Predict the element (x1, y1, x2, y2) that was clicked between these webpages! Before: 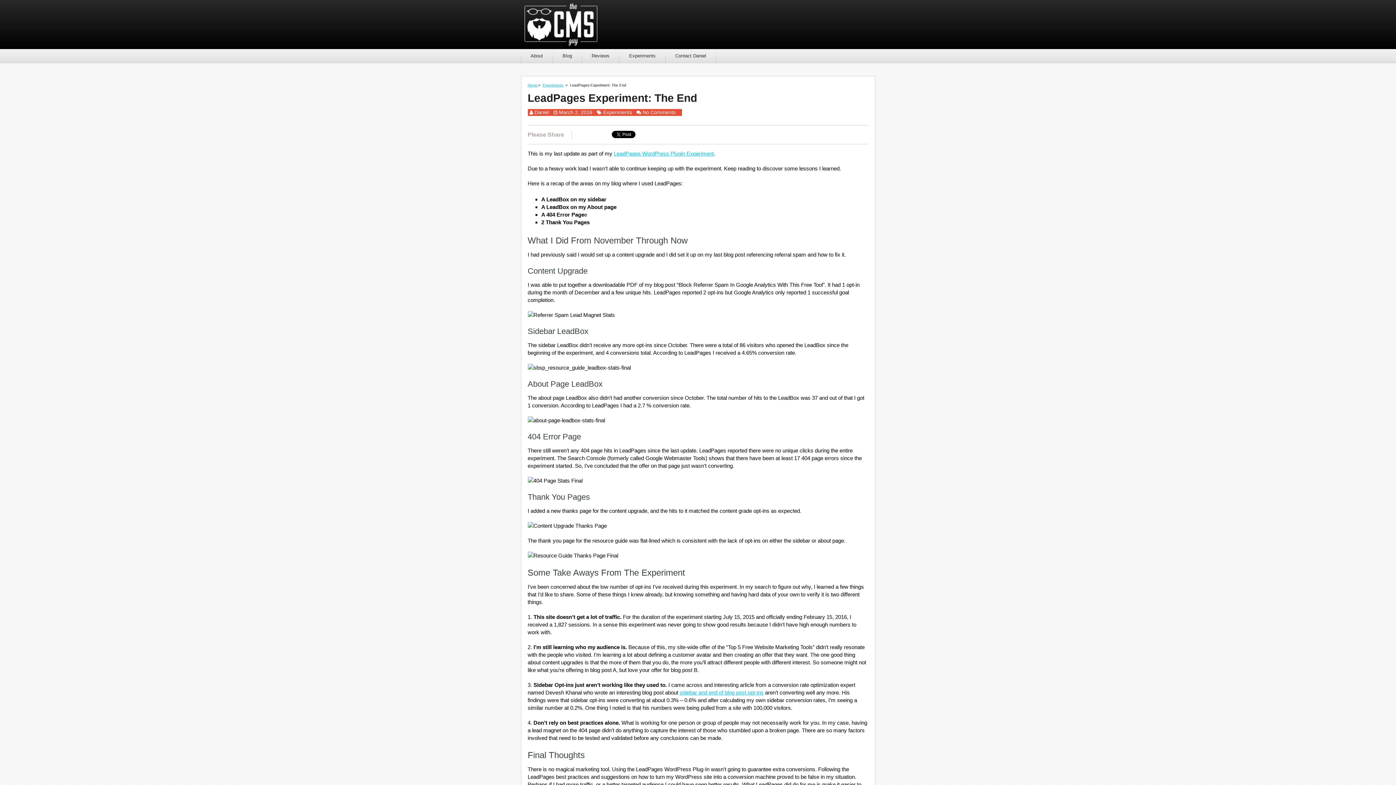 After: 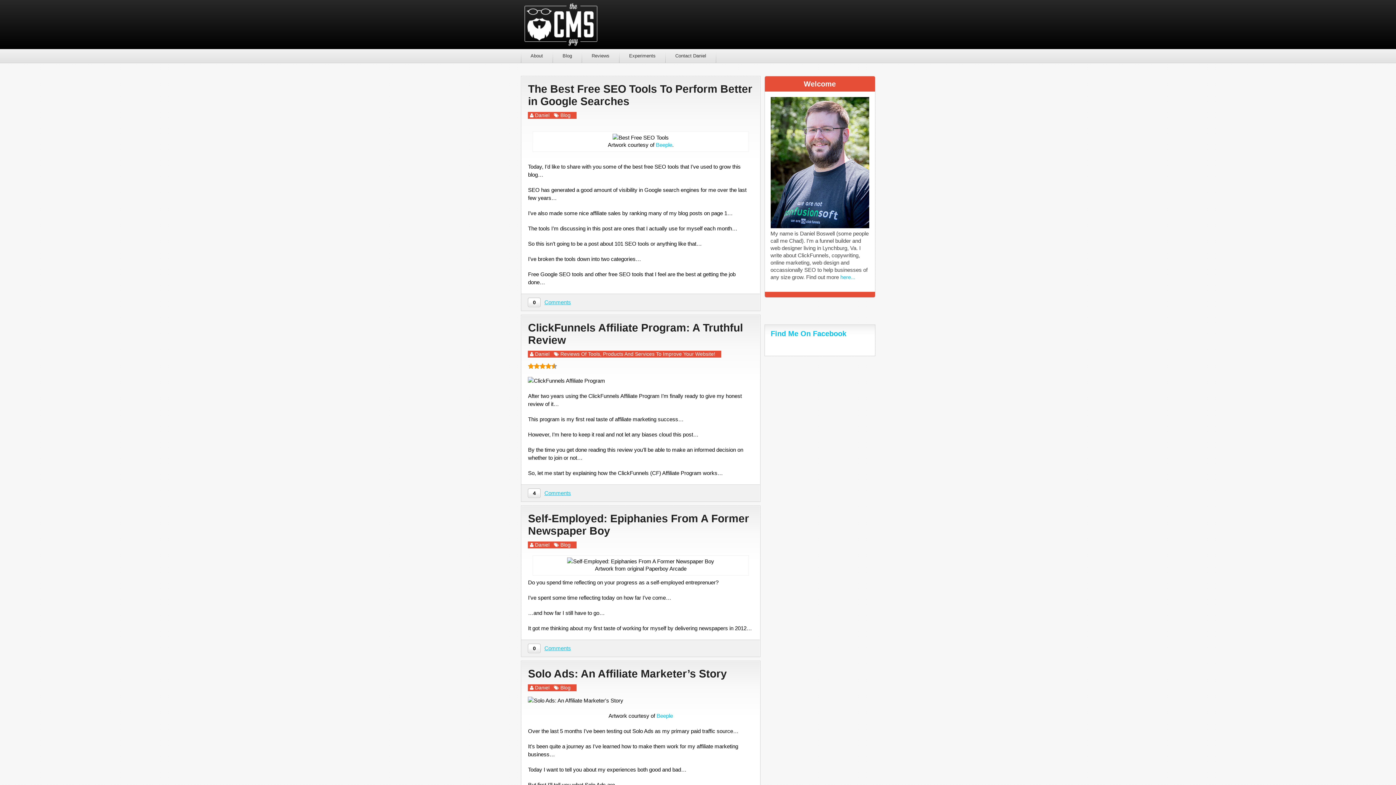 Action: bbox: (520, 0, 600, 49)